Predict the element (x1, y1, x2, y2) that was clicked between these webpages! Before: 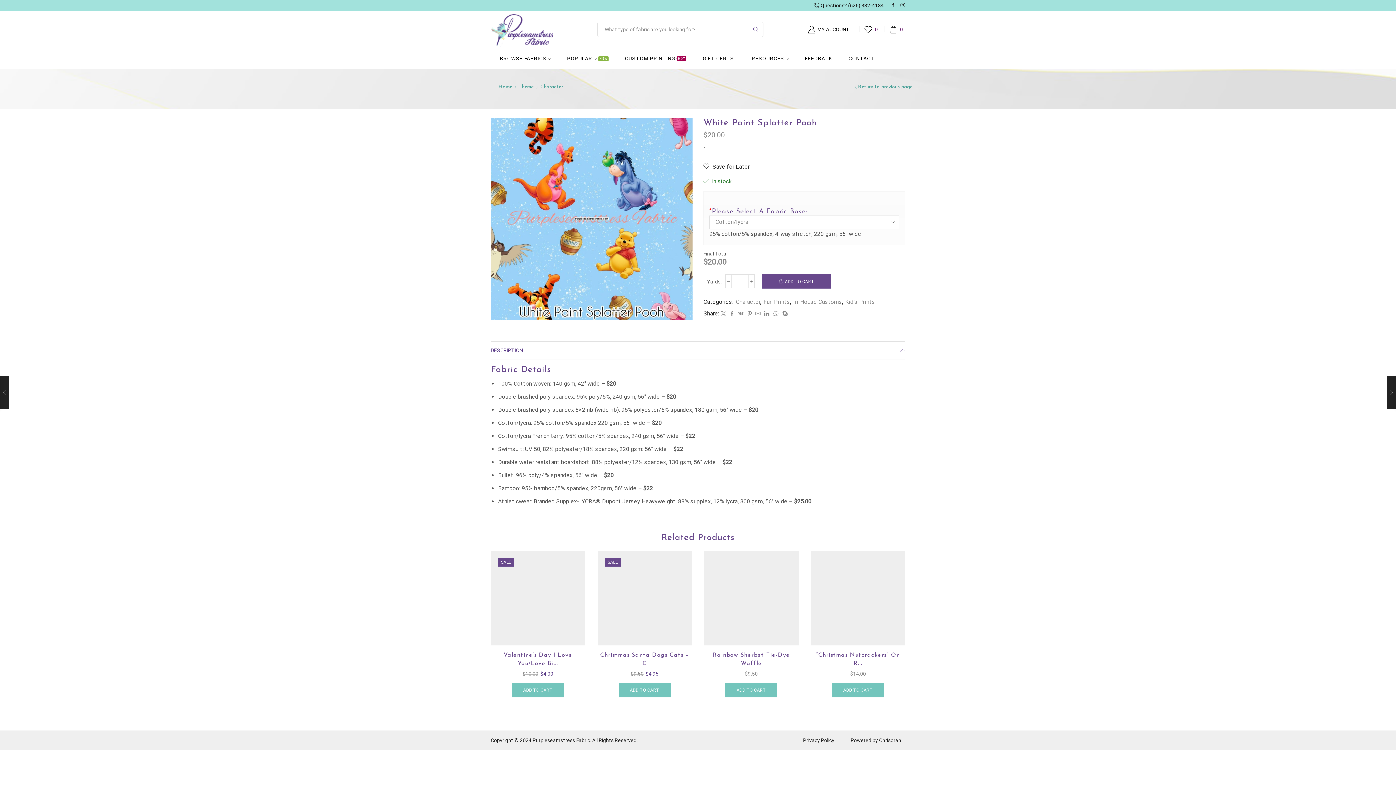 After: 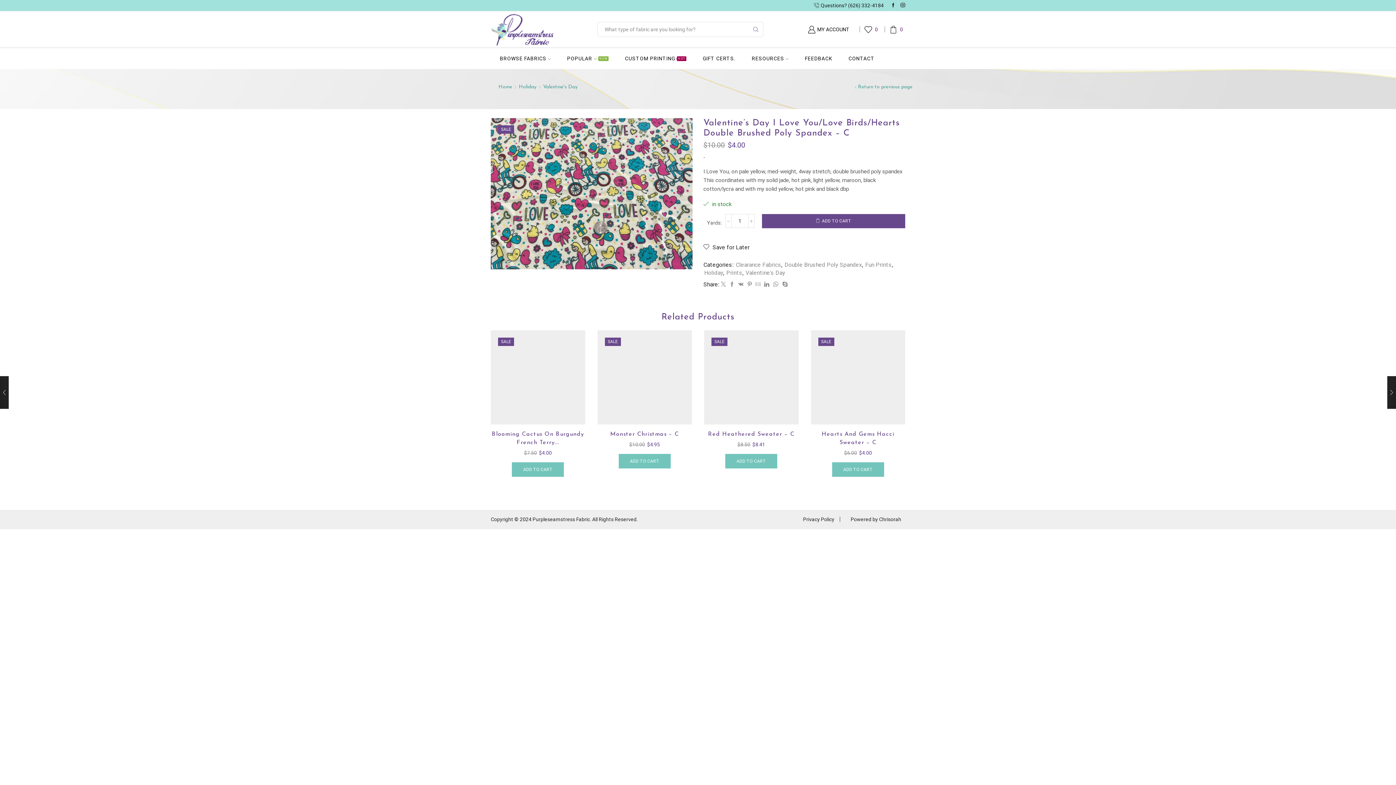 Action: bbox: (490, 551, 585, 645)